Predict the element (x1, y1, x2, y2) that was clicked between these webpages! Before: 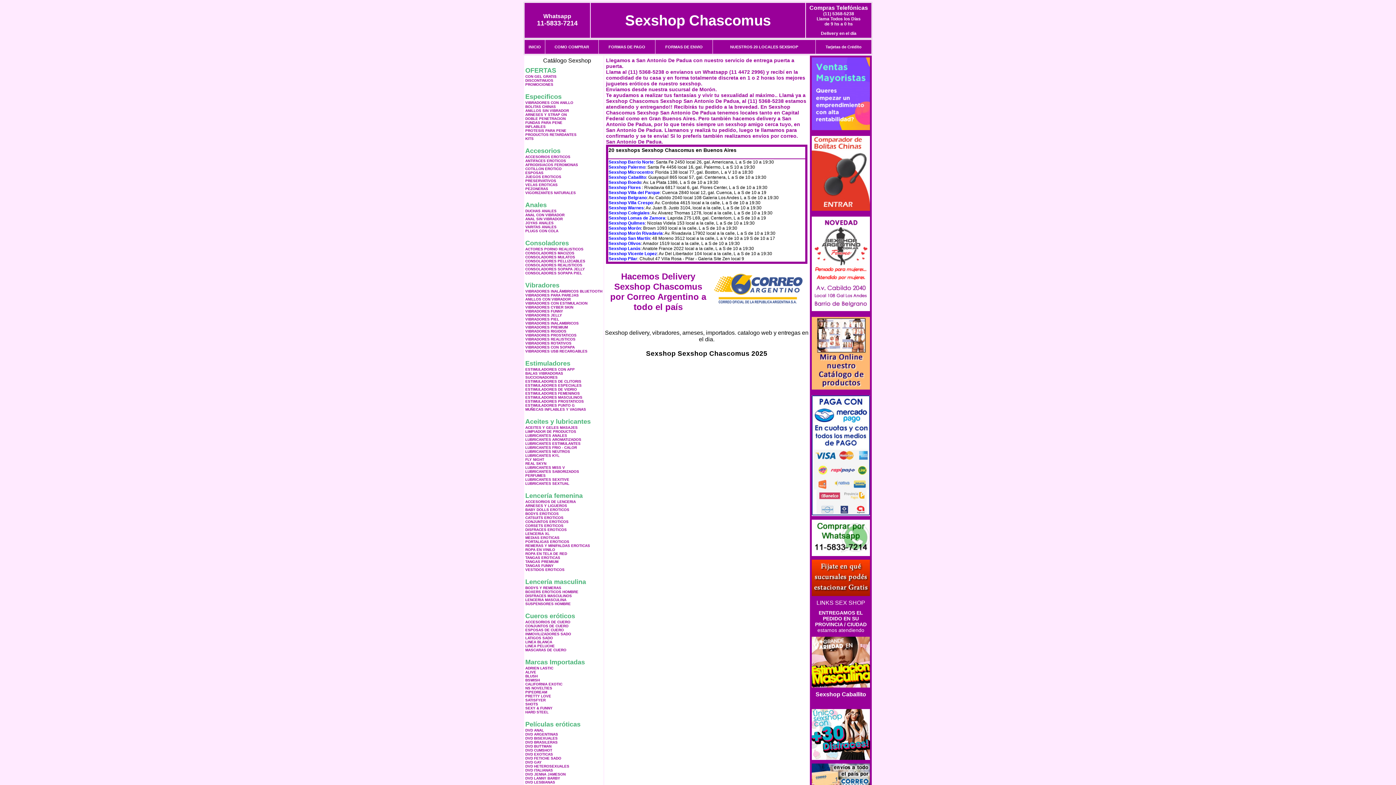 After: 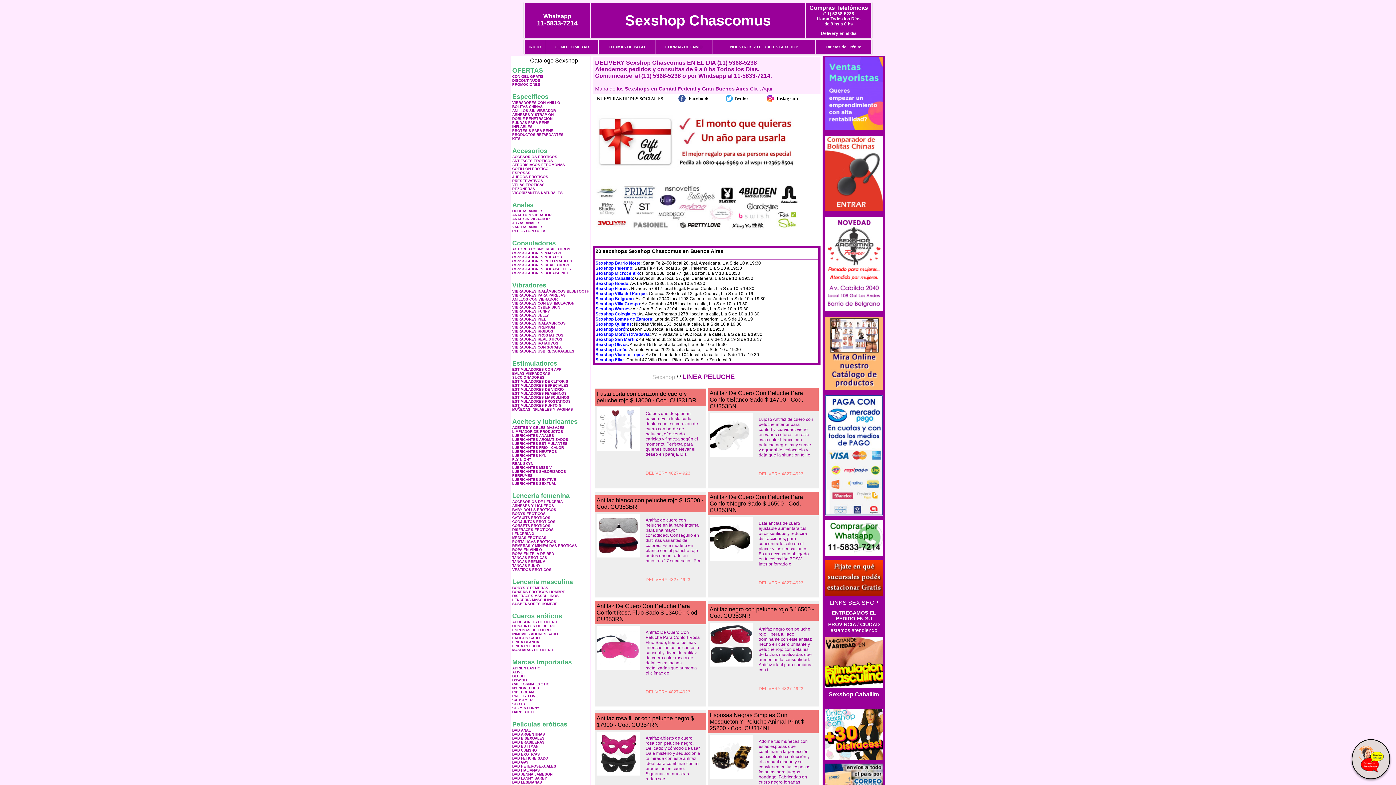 Action: bbox: (525, 644, 554, 648) label: LINEA PELUCHE